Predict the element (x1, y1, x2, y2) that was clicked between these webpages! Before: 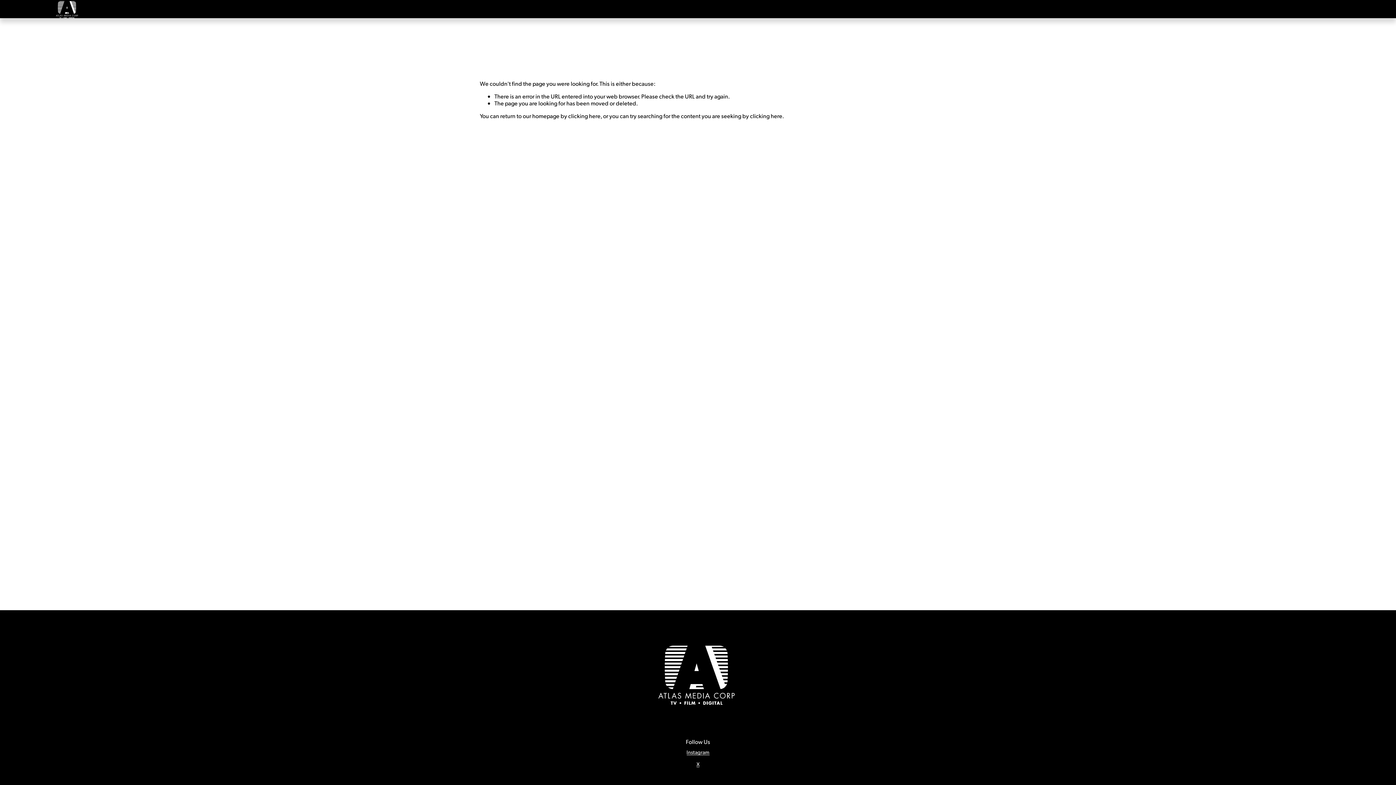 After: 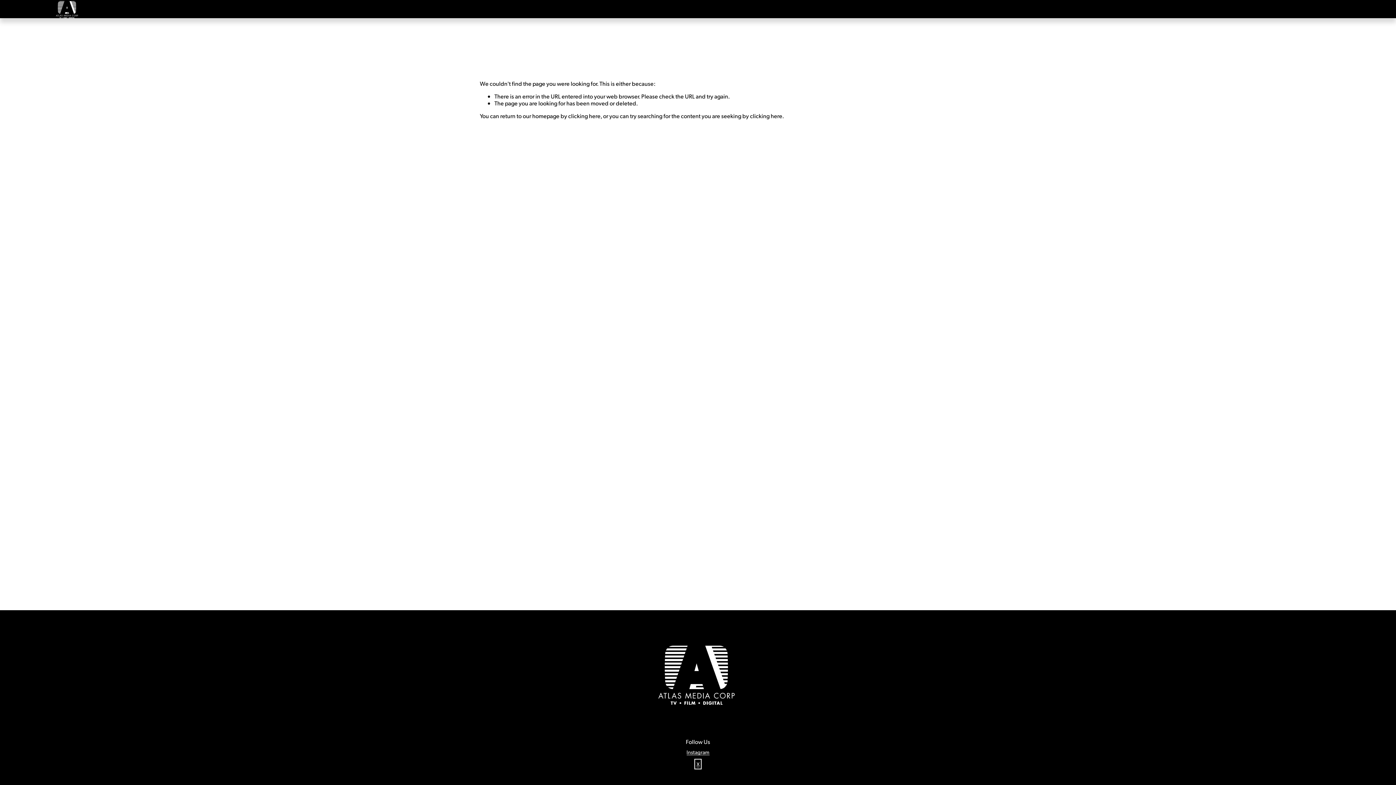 Action: label: X bbox: (696, 761, 699, 767)